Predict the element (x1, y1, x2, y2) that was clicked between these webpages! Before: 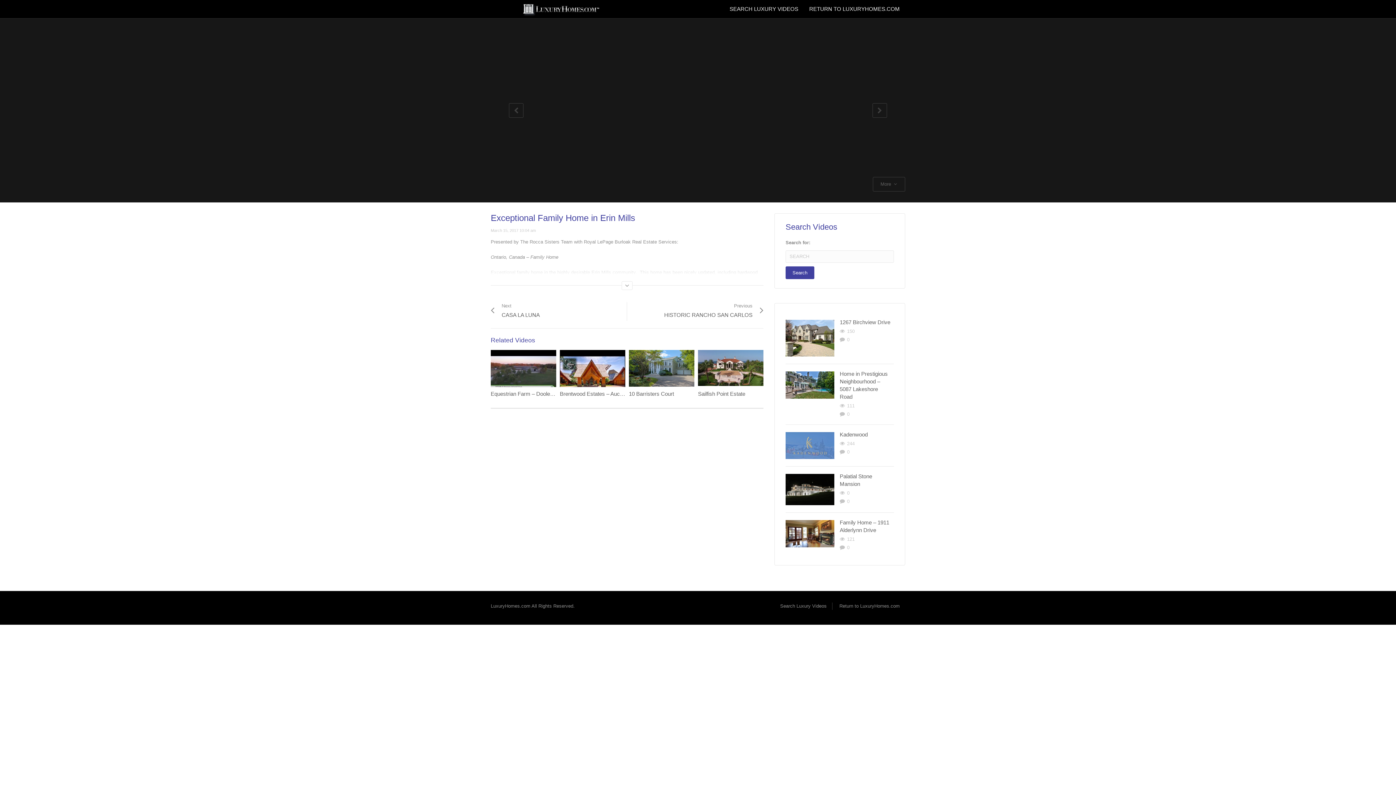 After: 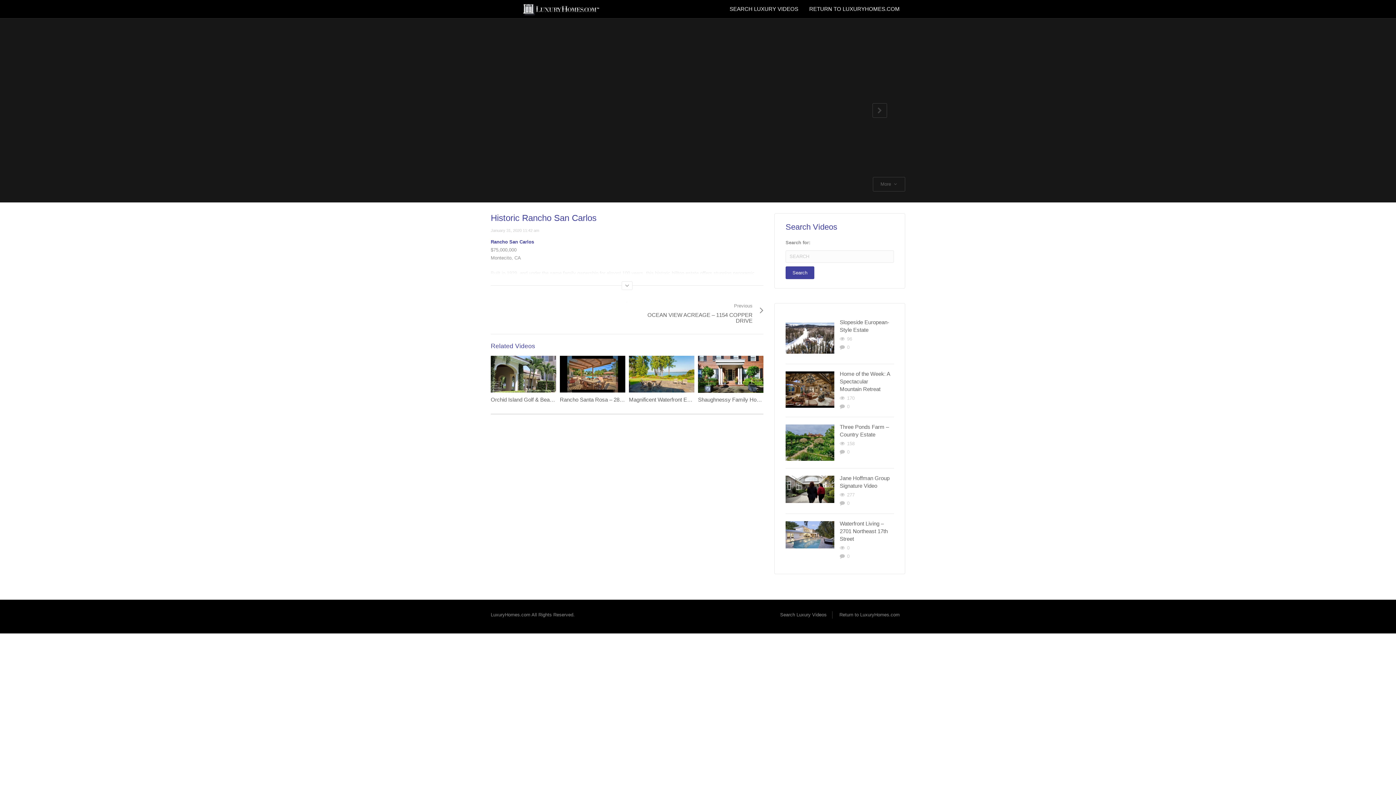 Action: bbox: (653, 302, 763, 321) label: Previous
HISTORIC RANCHO SAN CARLOS